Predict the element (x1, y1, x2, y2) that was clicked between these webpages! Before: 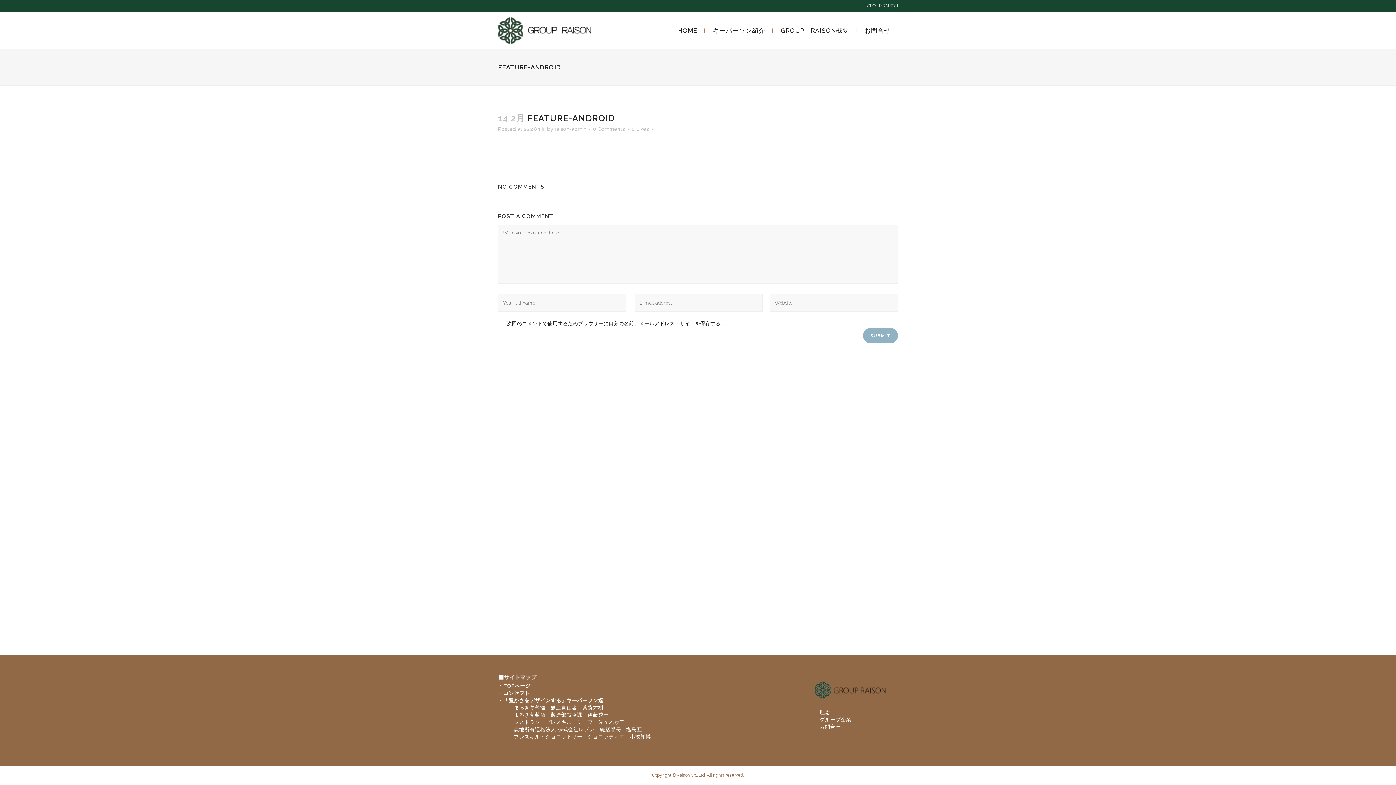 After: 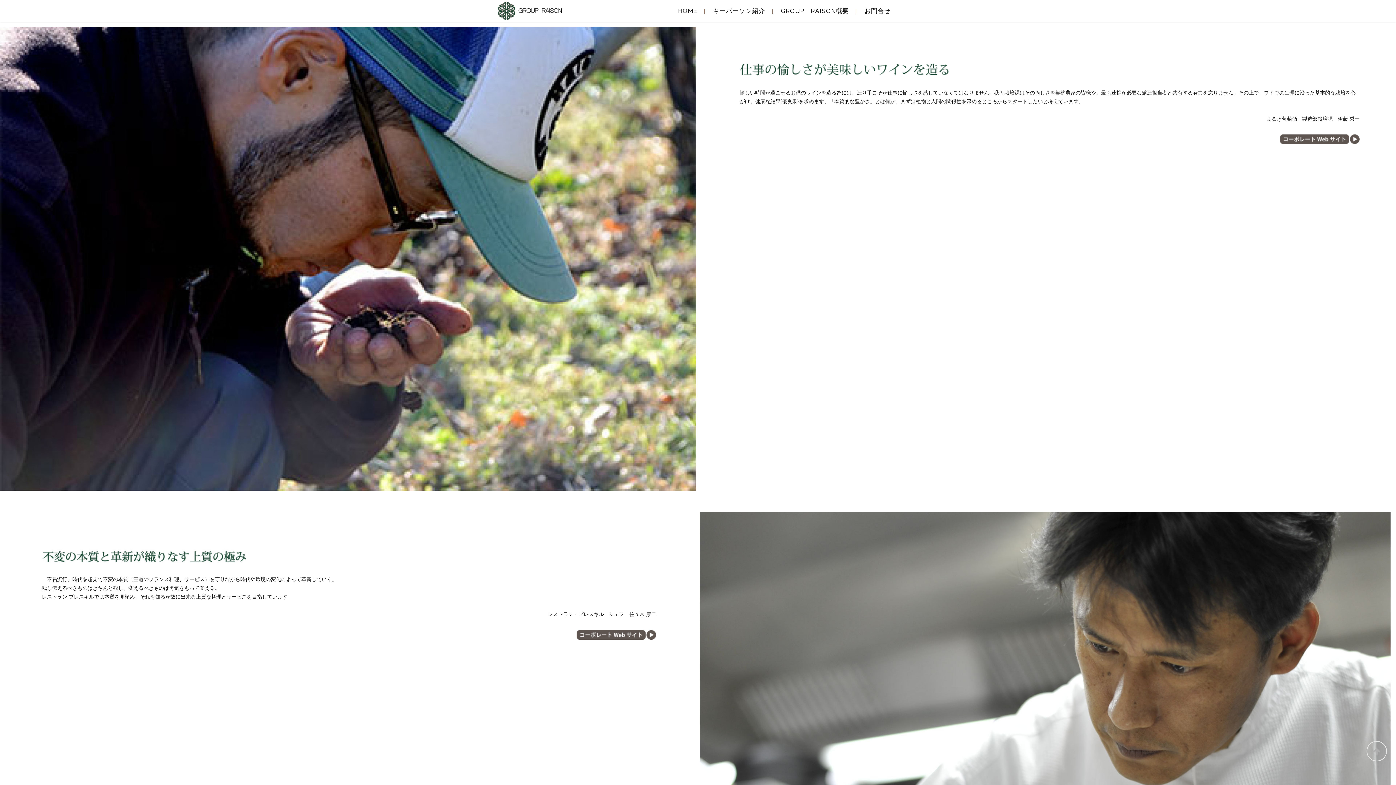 Action: label: 　　まるき葡萄酒　製造部栽培課　伊藤秀一 bbox: (503, 712, 608, 718)